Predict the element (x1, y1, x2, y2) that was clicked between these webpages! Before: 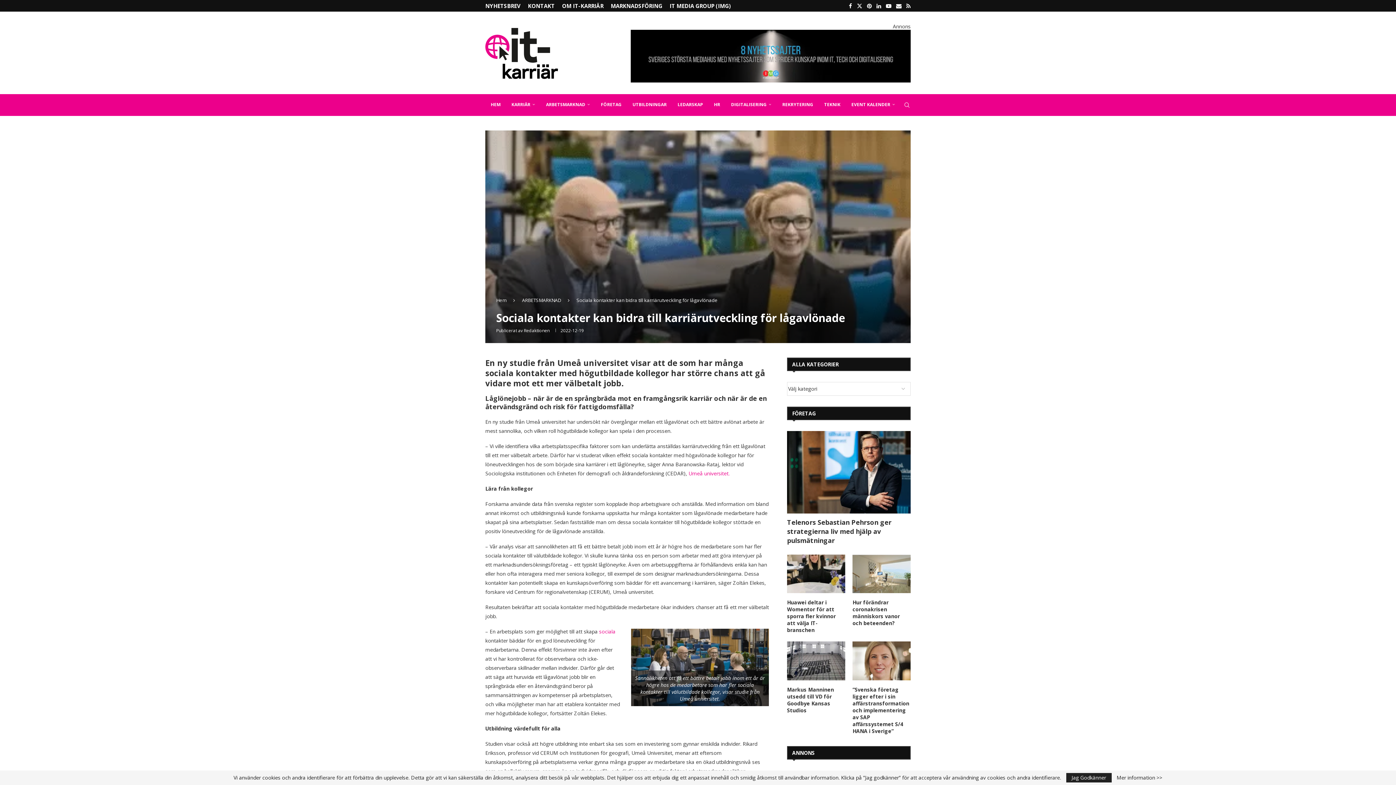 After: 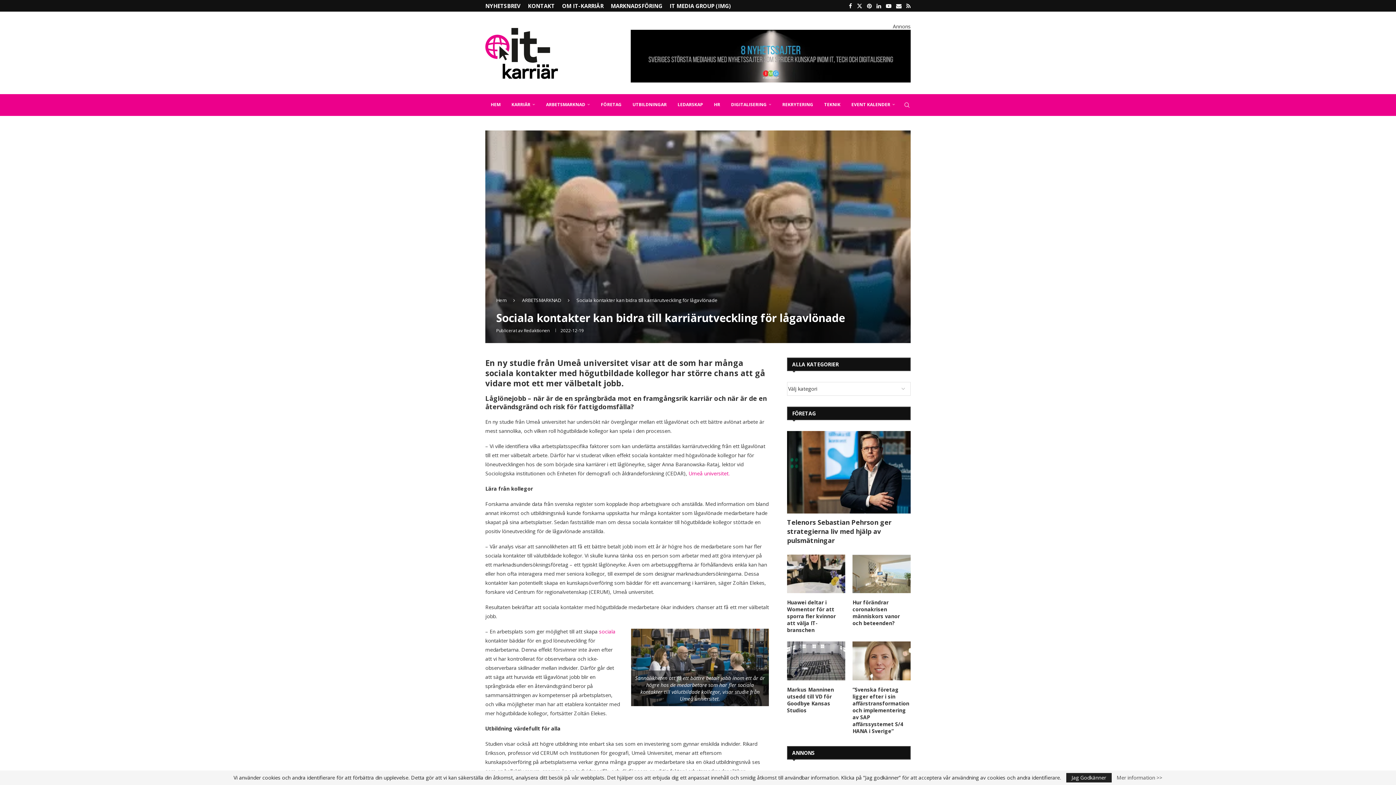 Action: bbox: (1116, 775, 1162, 780) label: Mer information >>